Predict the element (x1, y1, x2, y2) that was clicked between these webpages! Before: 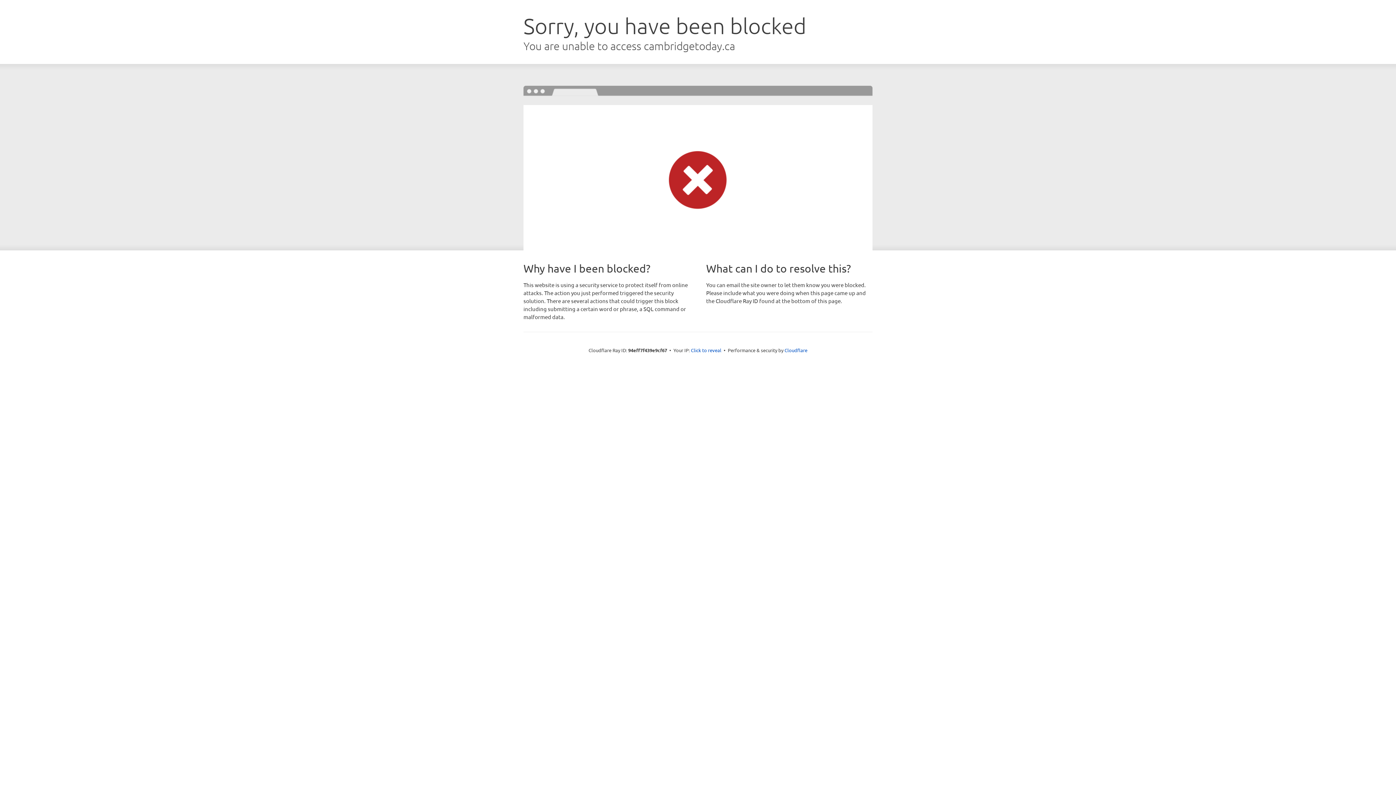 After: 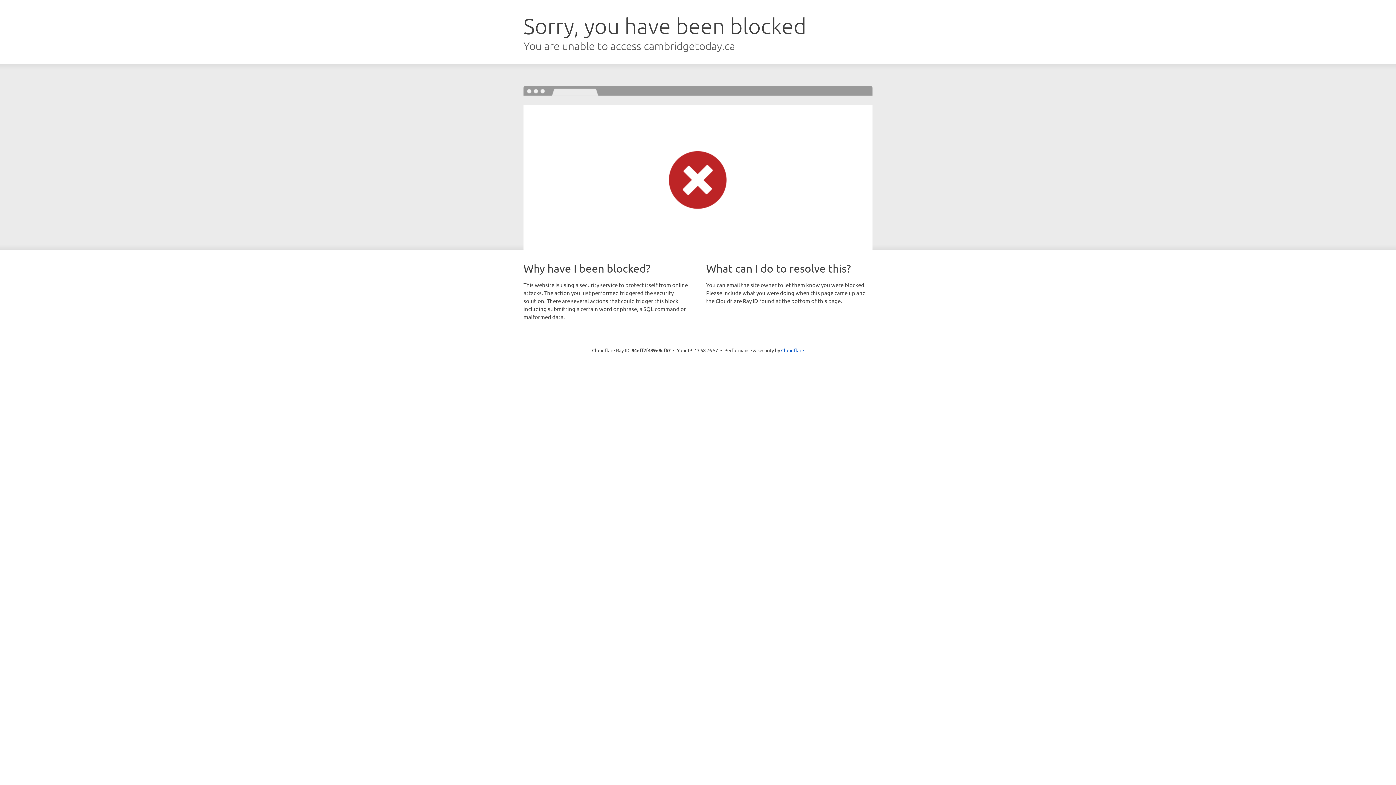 Action: label: Click to reveal bbox: (691, 346, 721, 353)